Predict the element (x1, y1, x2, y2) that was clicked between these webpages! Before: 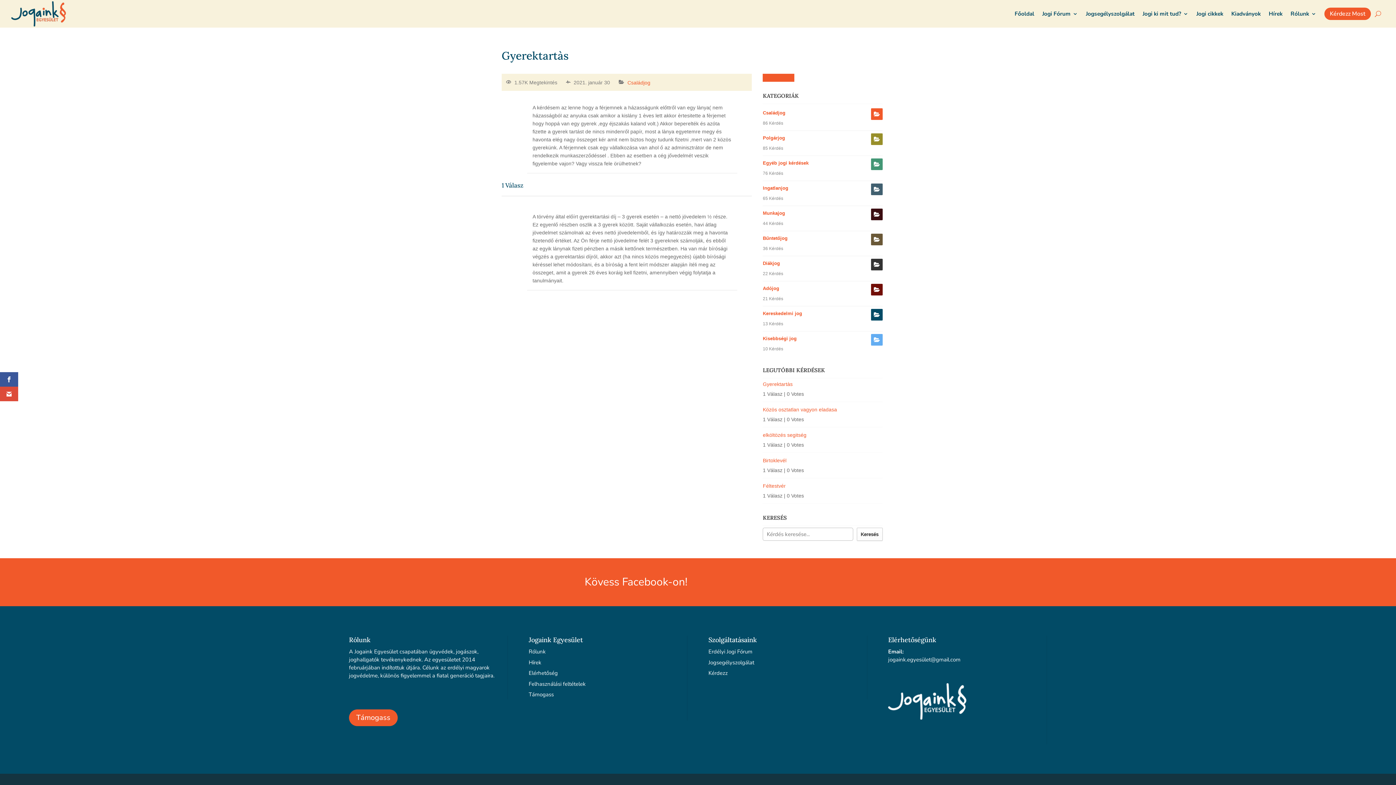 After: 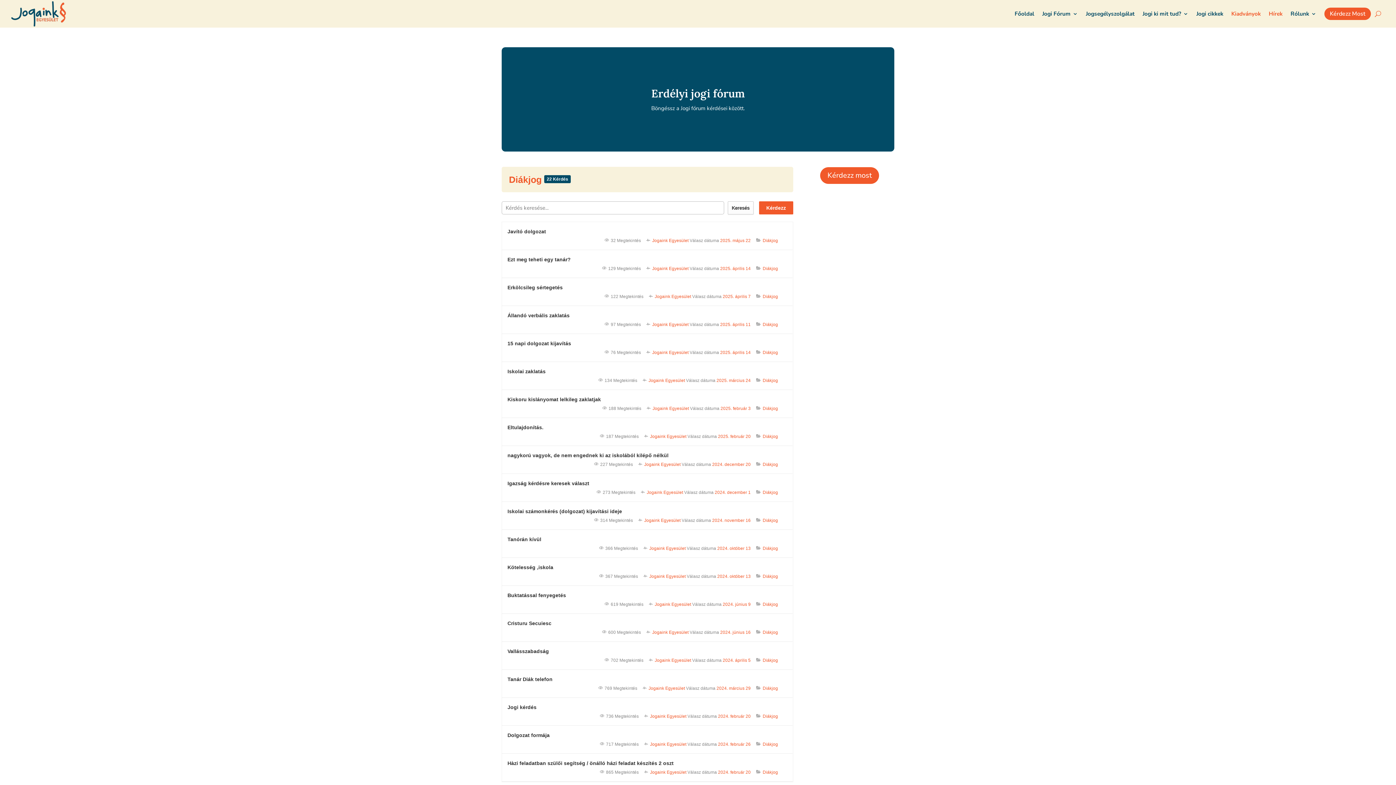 Action: bbox: (763, 258, 882, 268) label: Diákjog